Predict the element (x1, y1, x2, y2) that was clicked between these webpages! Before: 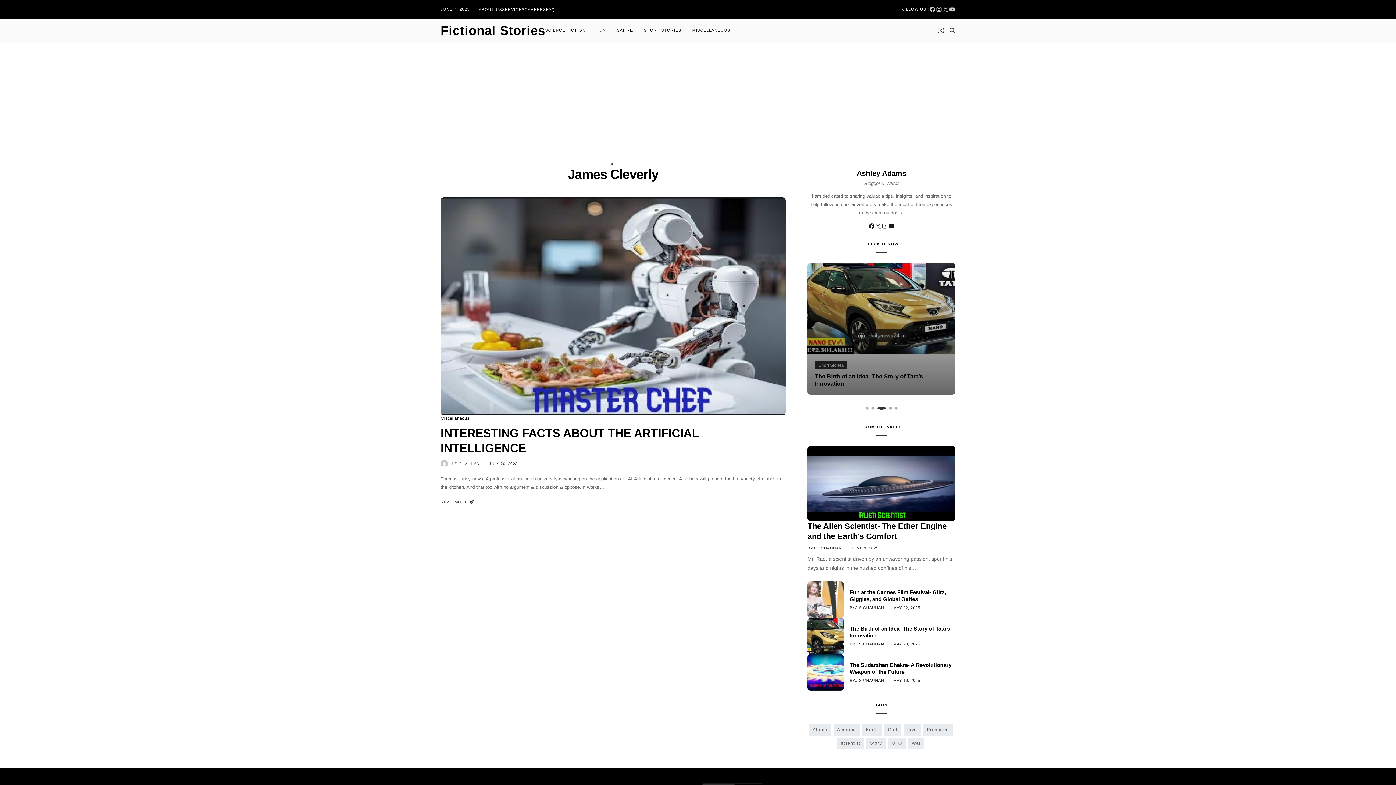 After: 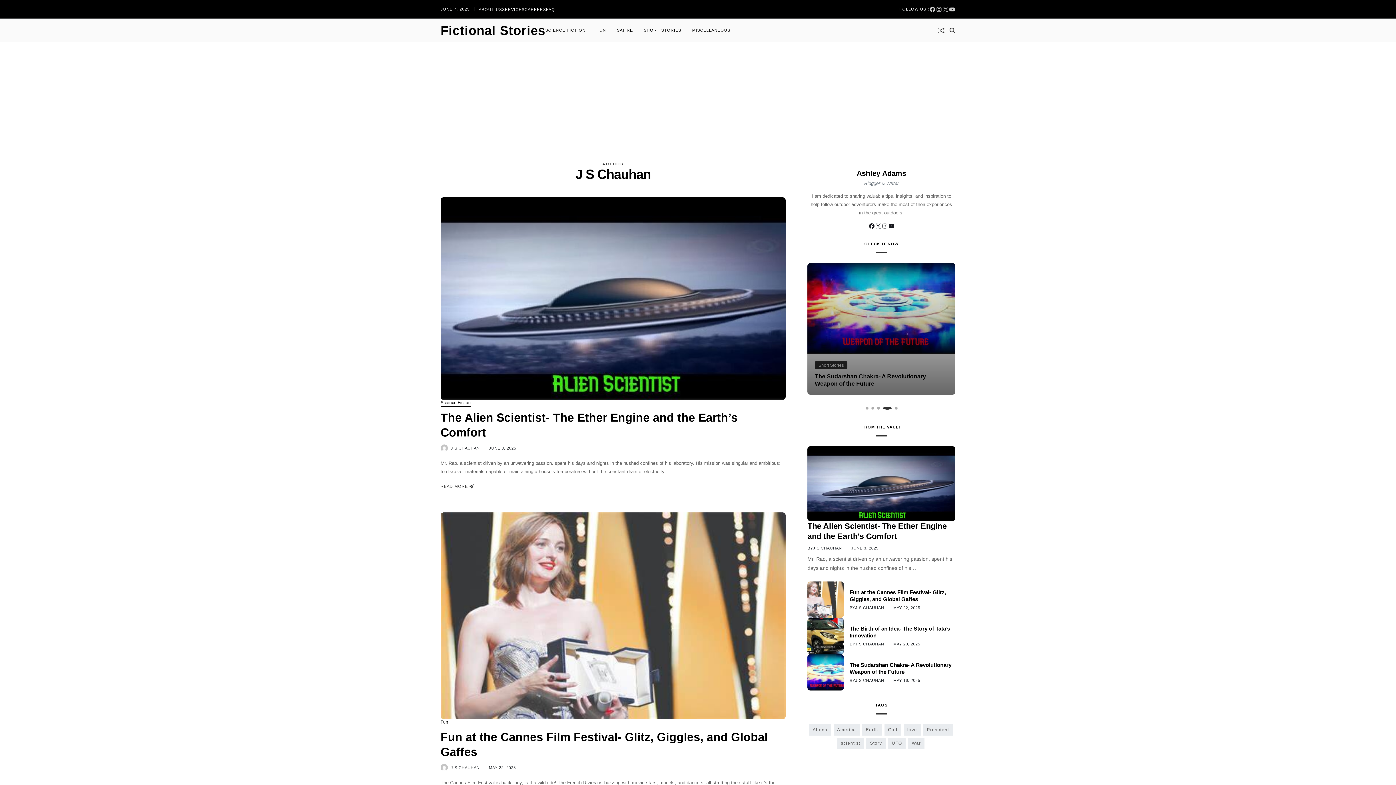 Action: bbox: (855, 641, 884, 647) label: J S CHAUHAN